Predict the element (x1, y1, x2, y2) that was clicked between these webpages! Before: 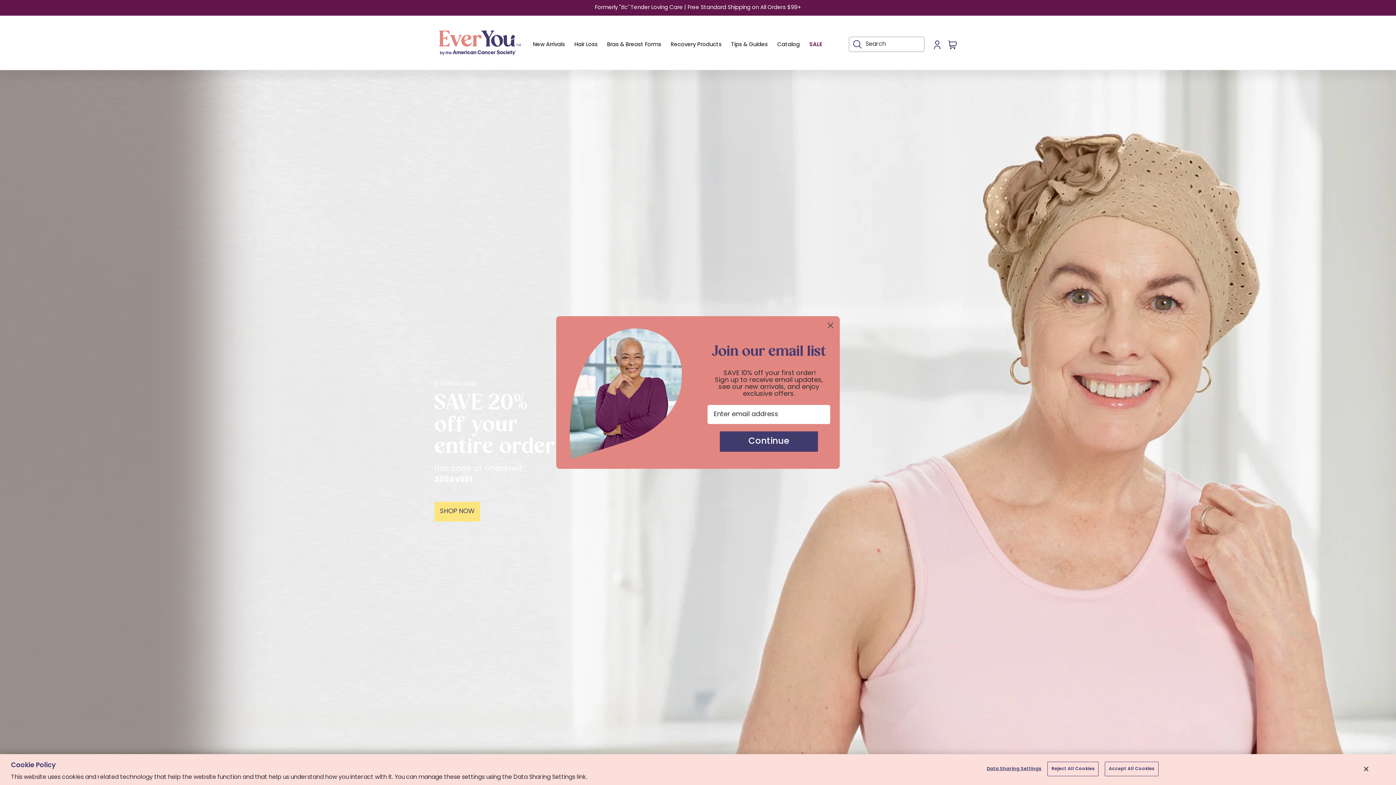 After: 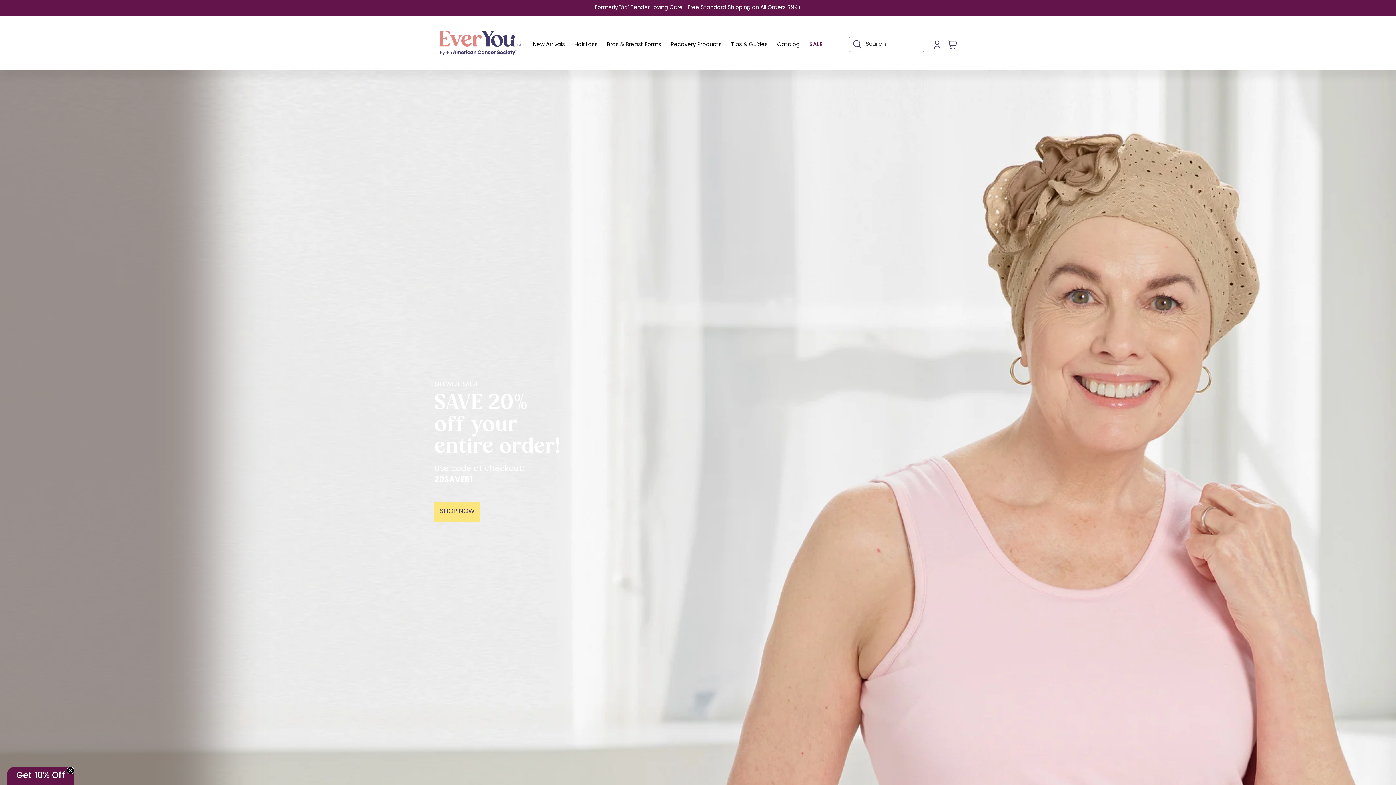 Action: label: Accept All Cookies bbox: (1105, 762, 1158, 776)